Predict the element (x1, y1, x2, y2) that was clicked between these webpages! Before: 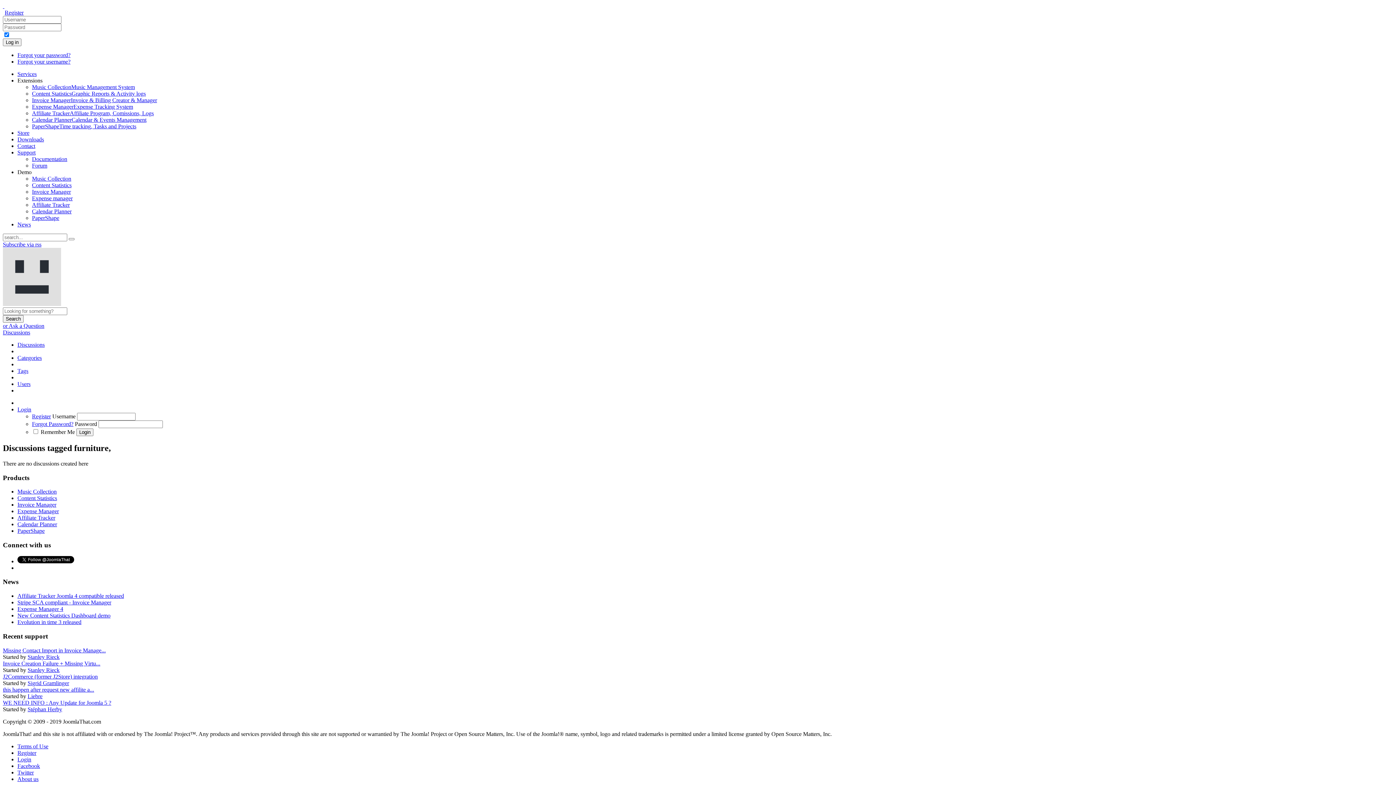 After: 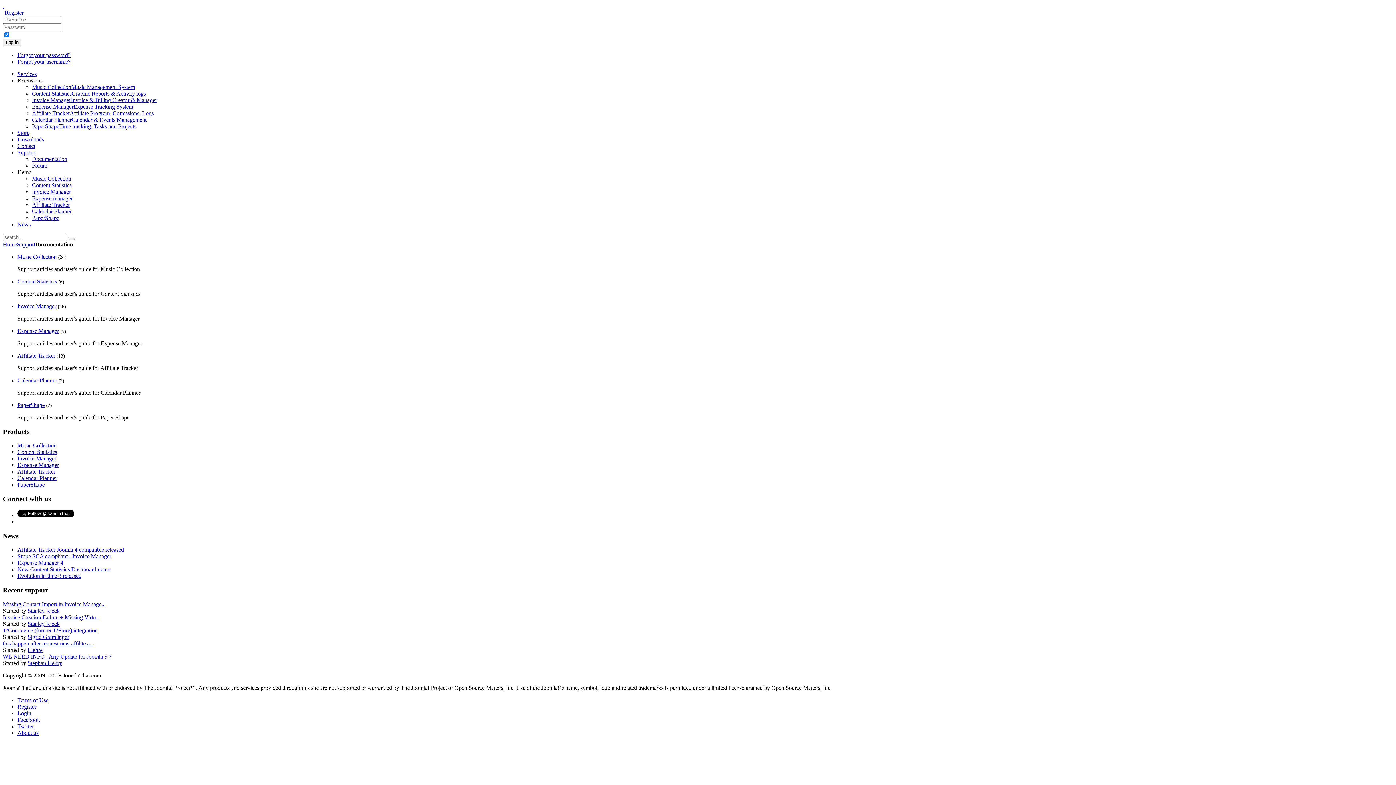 Action: bbox: (32, 156, 67, 162) label: Documentation